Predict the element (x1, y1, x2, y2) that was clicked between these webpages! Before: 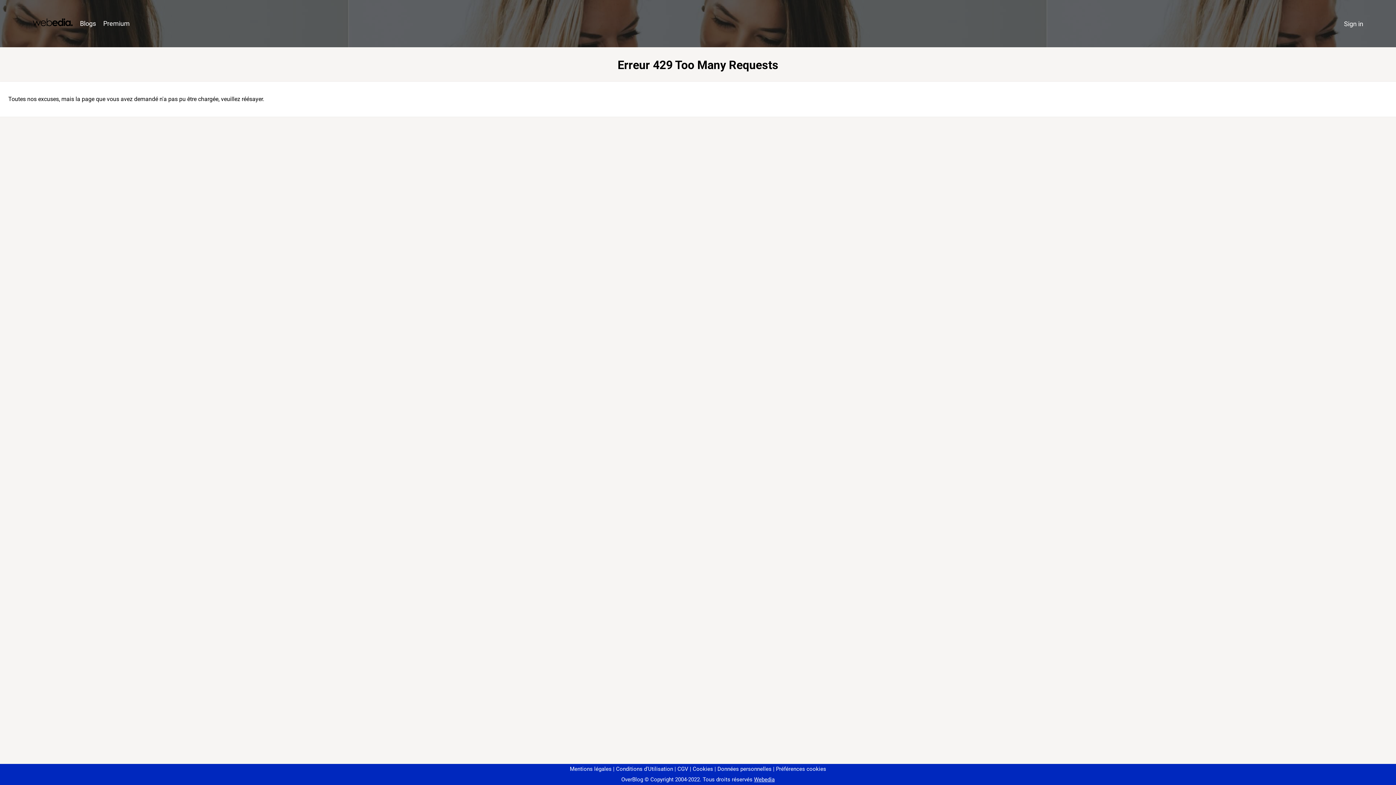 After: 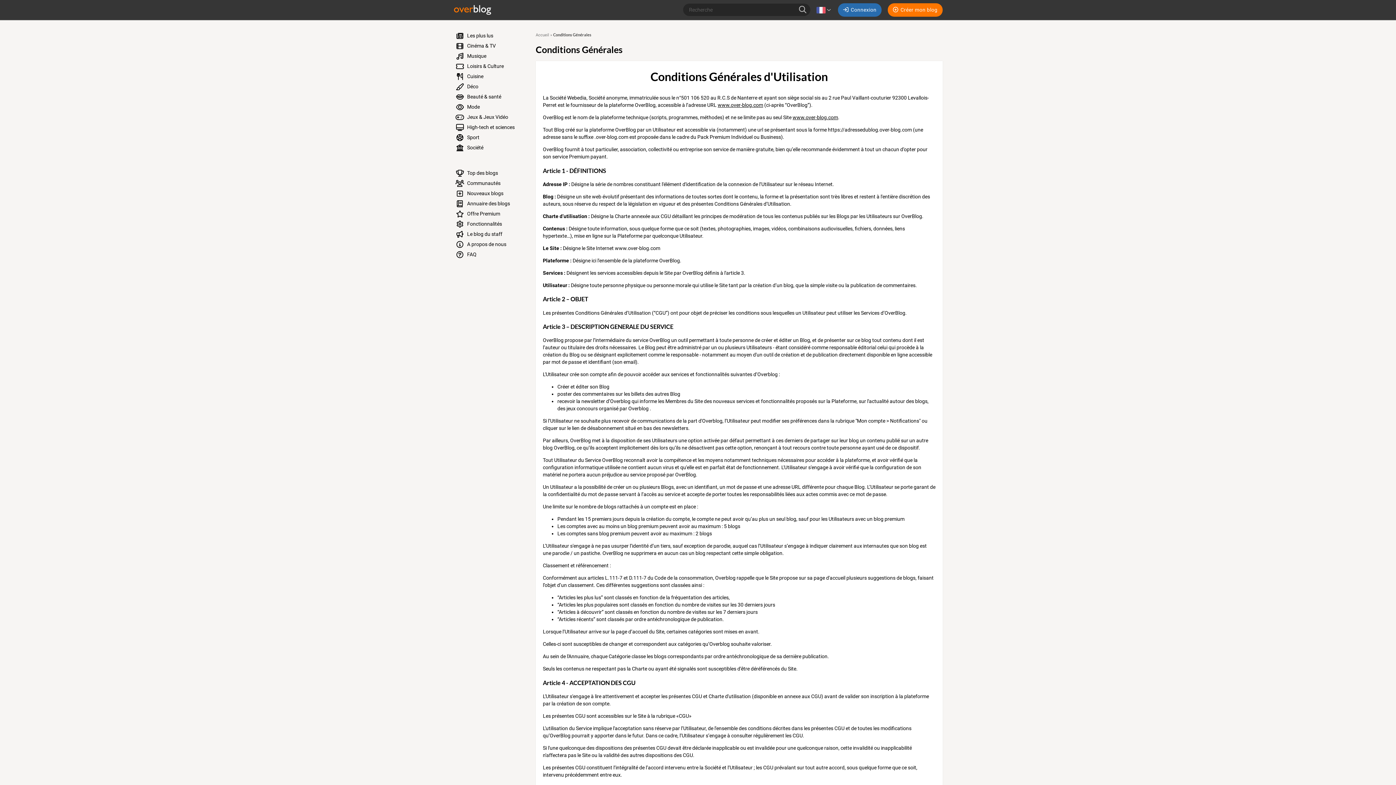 Action: label: Conditions d'Utilisation bbox: (613, 766, 673, 772)